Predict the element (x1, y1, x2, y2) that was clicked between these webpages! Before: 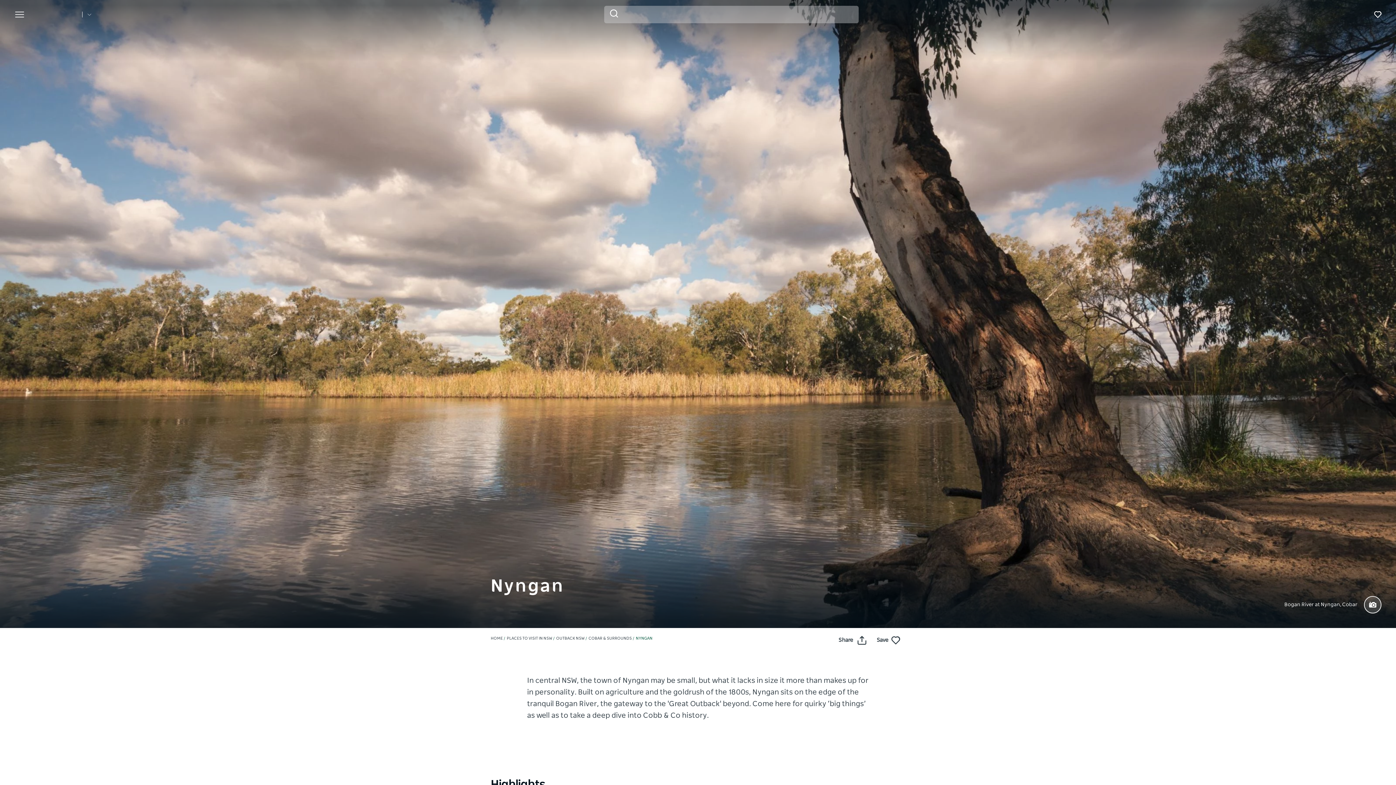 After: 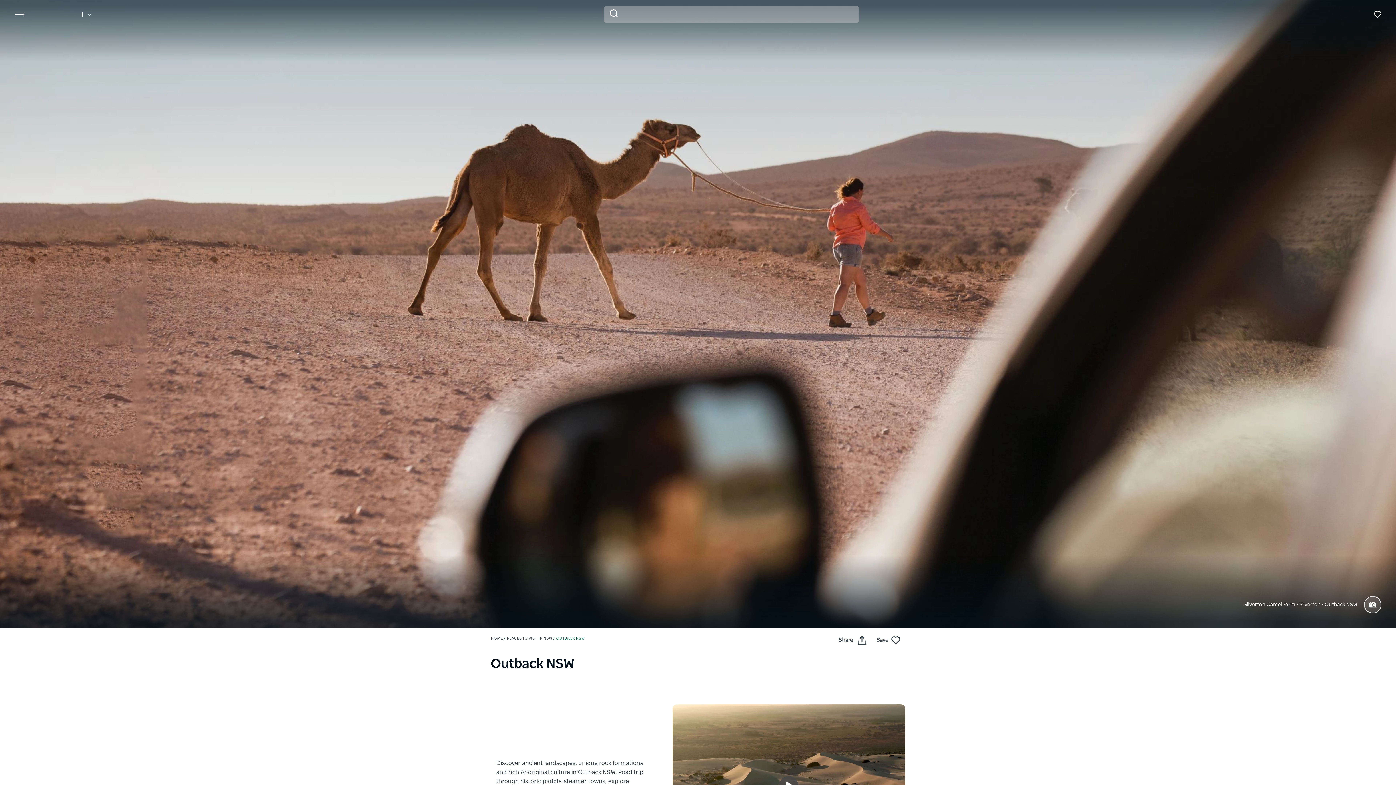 Action: bbox: (556, 636, 584, 640) label: OUTBACK NSW